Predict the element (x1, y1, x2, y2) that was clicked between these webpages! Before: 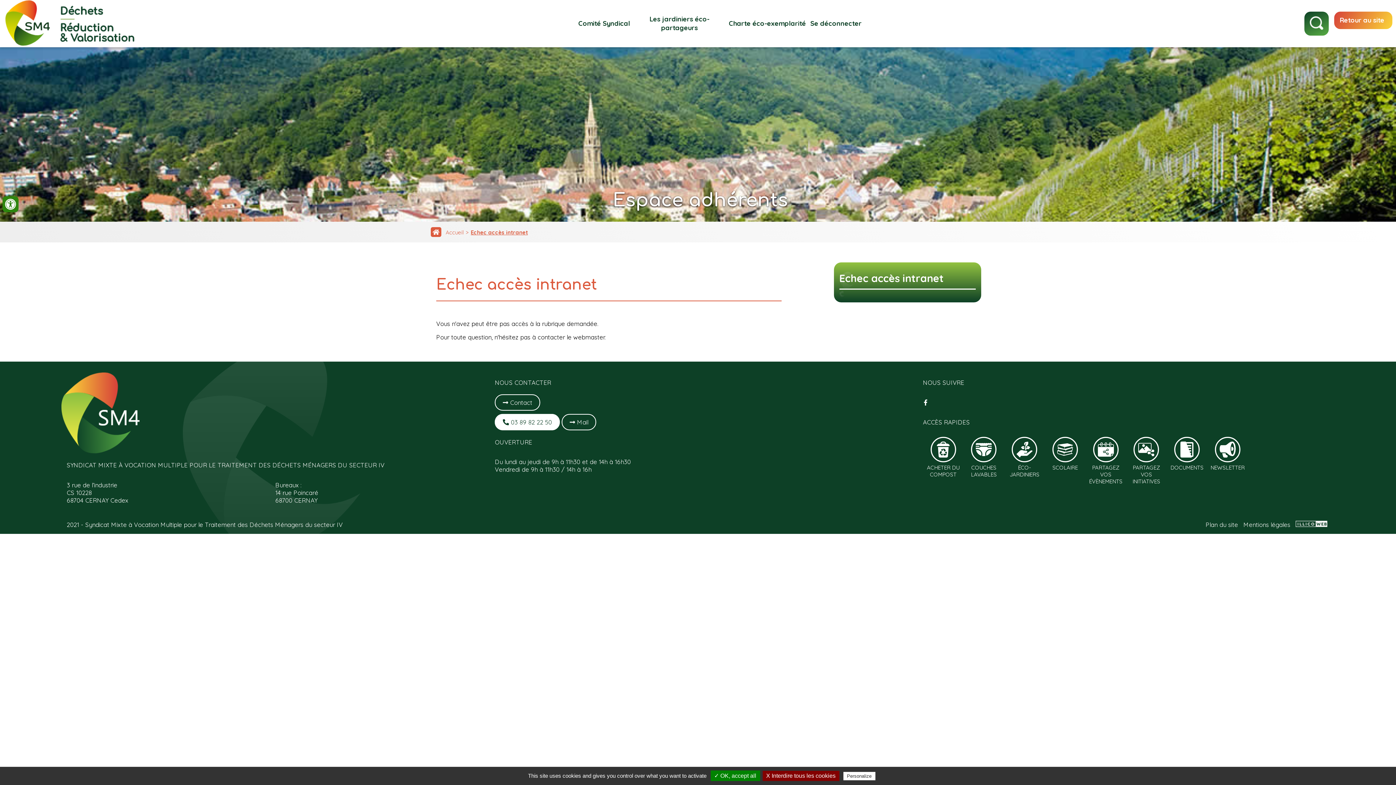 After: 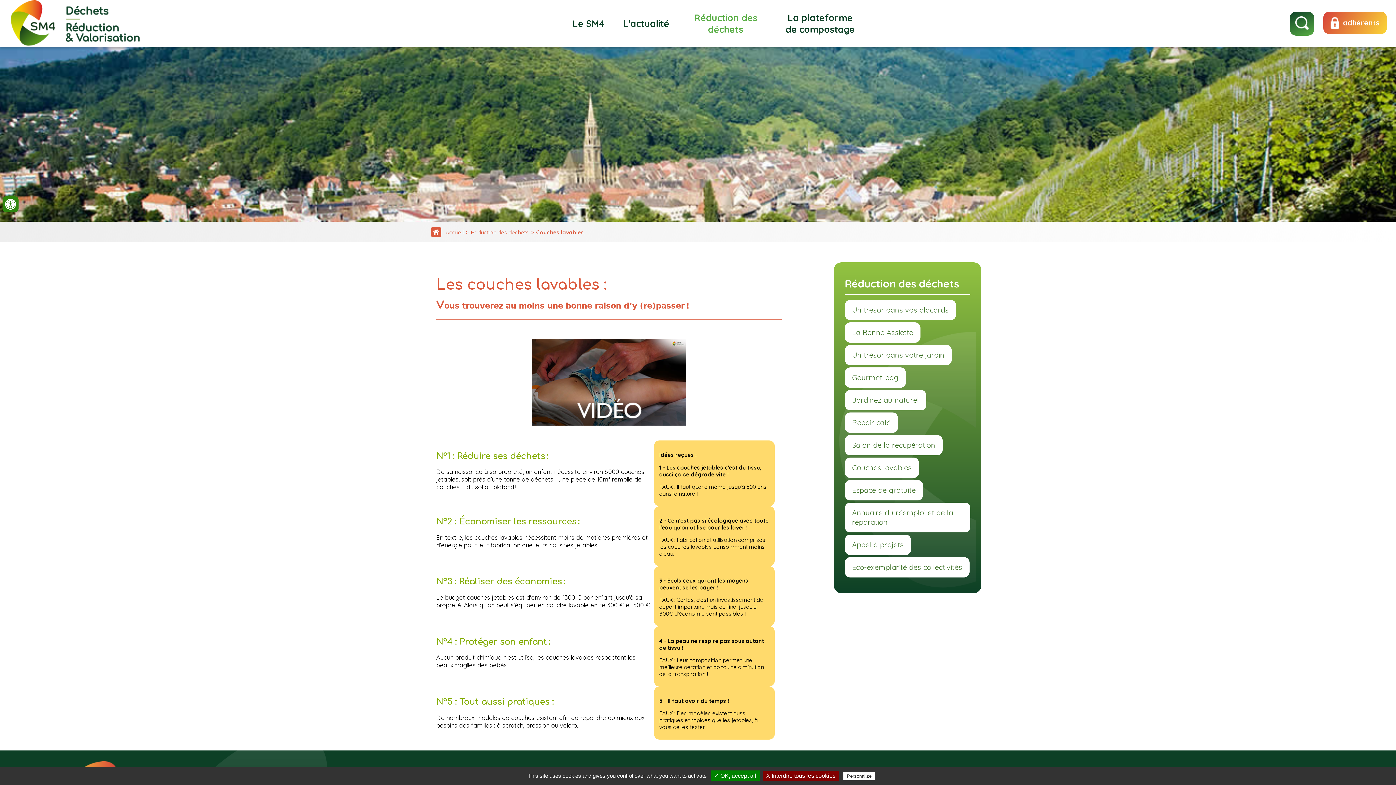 Action: bbox: (963, 432, 1004, 487) label: COUCHES LAVABLES